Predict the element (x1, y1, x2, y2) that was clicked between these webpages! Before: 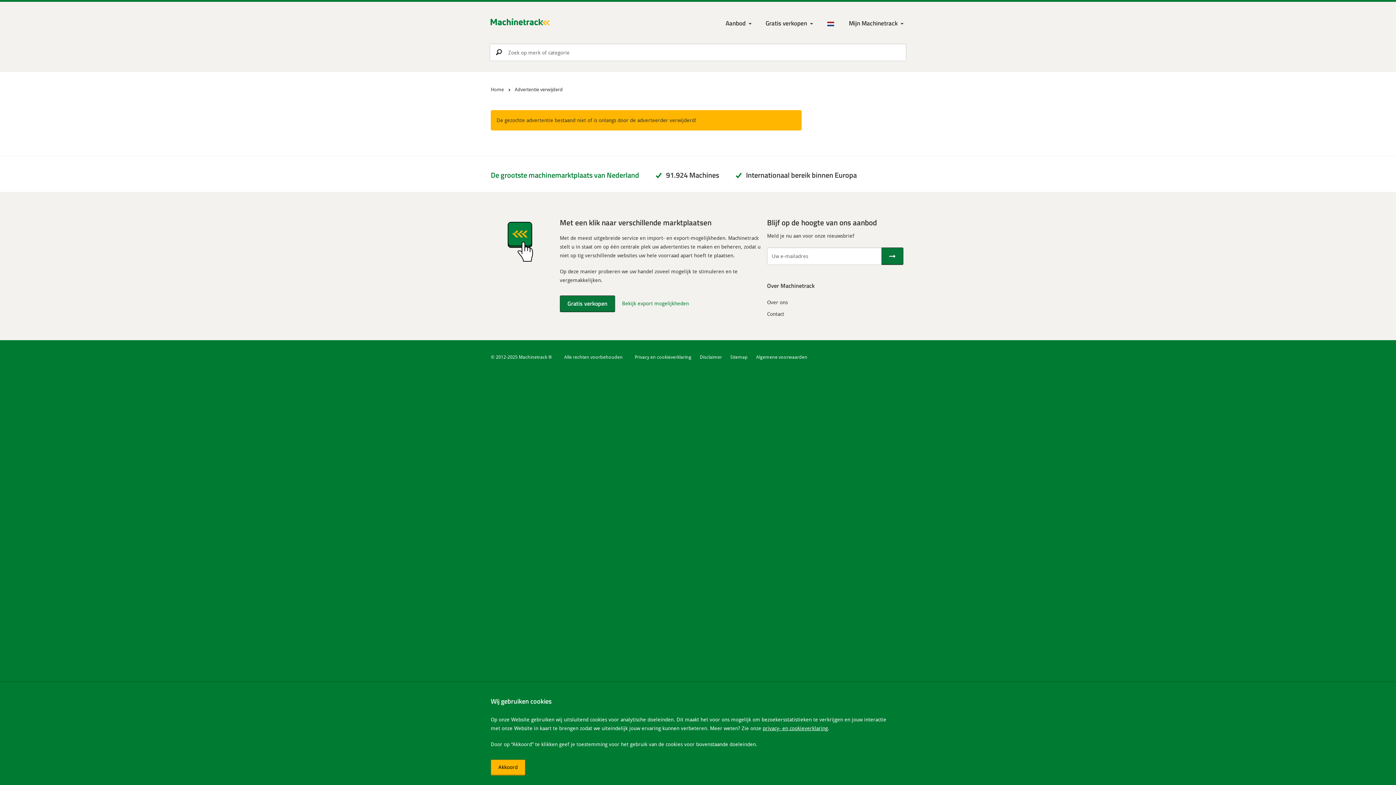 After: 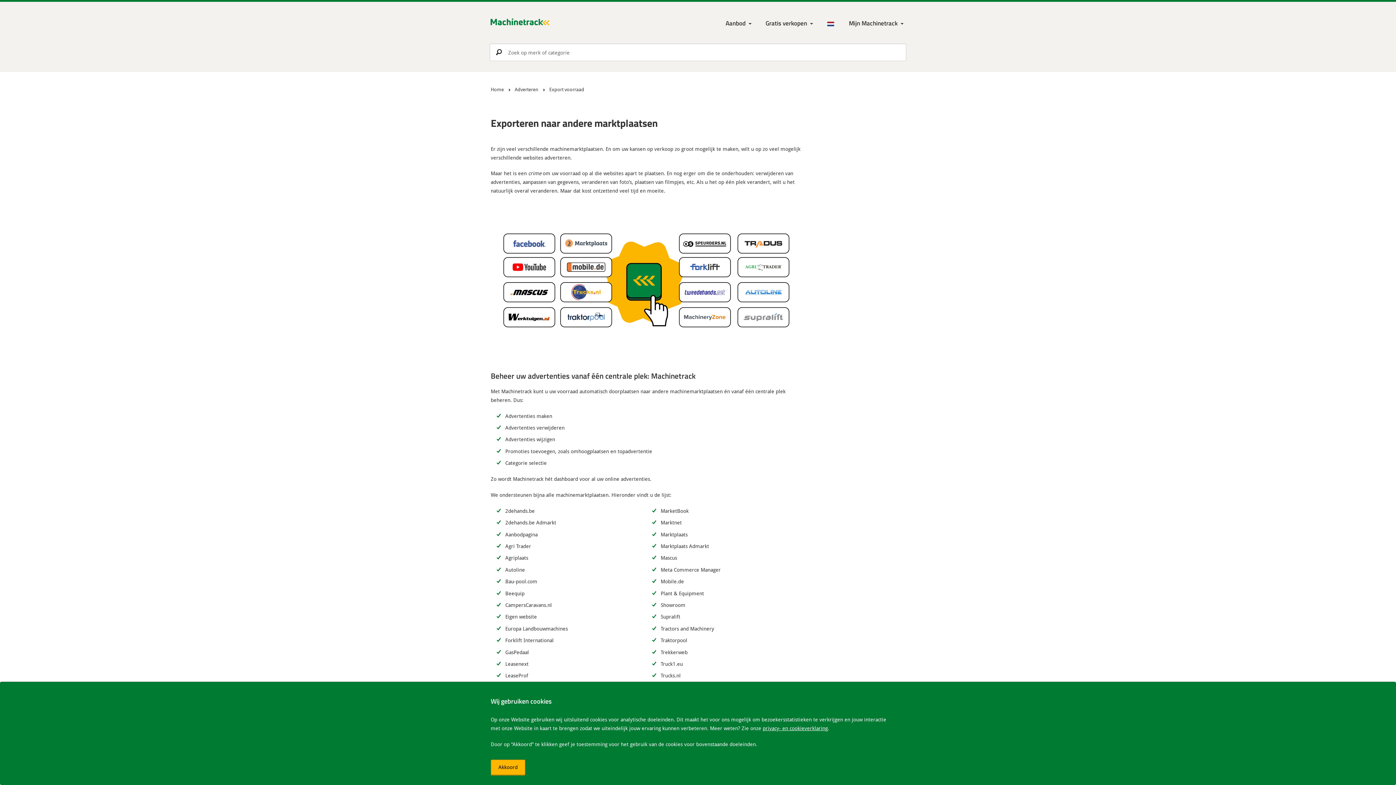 Action: label: Bekijk export mogelijkheden bbox: (622, 299, 689, 307)